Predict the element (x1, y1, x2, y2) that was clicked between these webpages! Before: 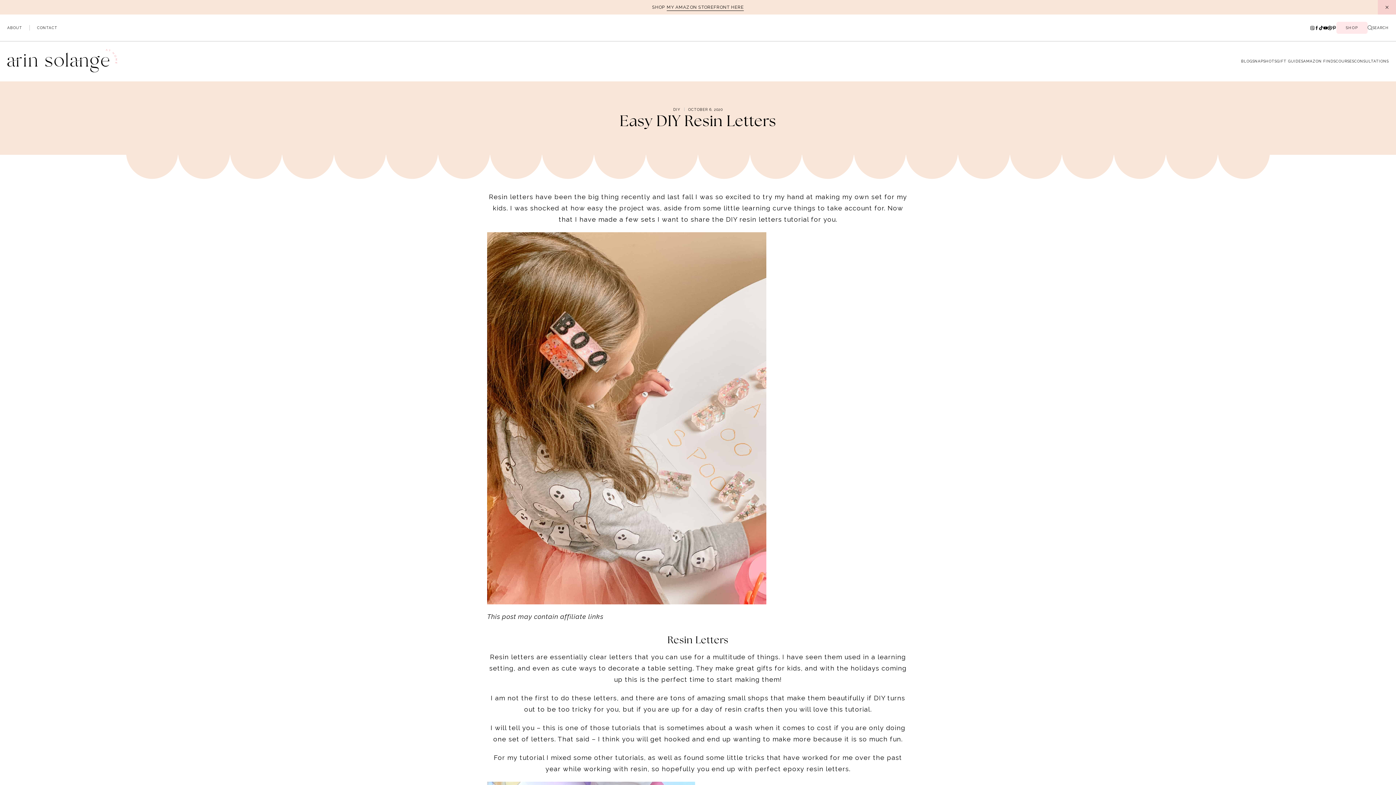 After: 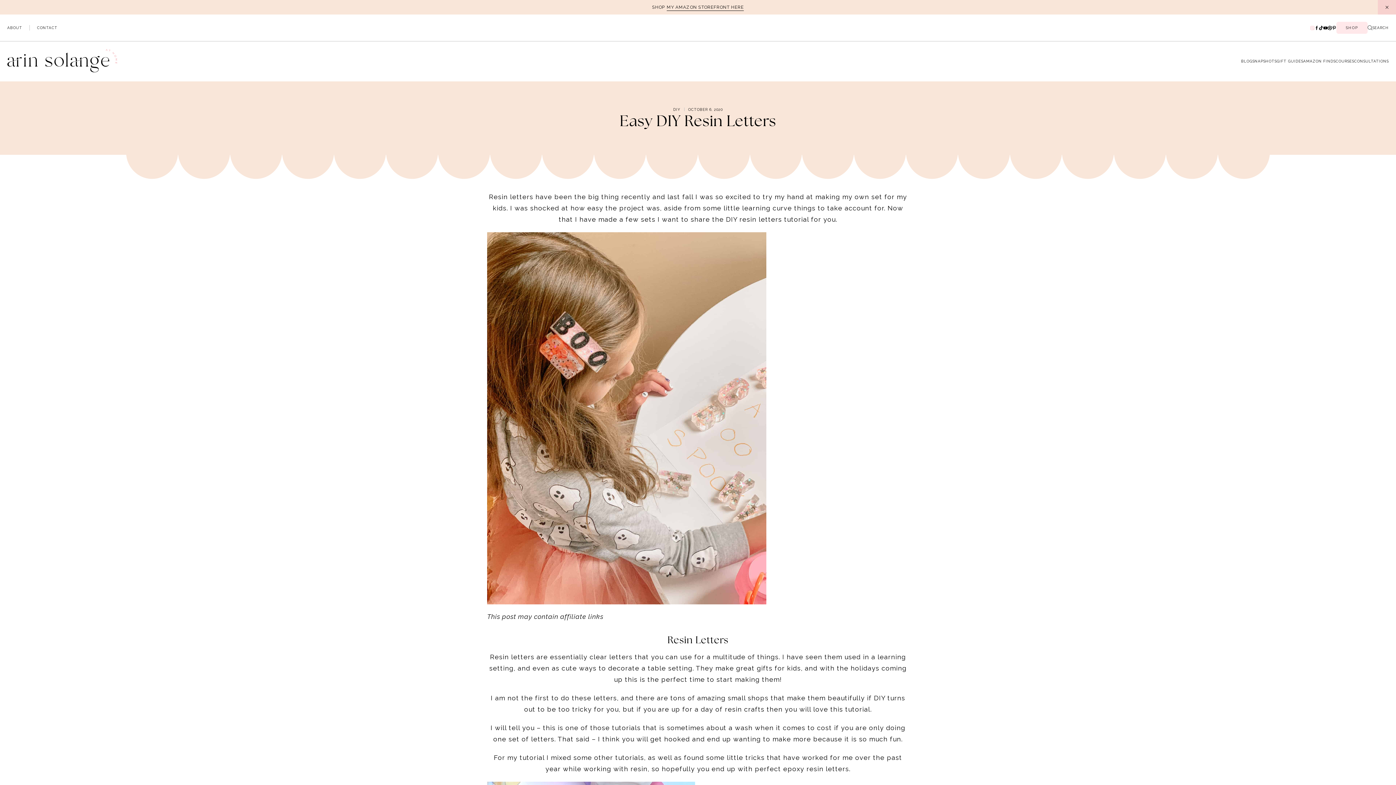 Action: bbox: (1310, 25, 1314, 30)